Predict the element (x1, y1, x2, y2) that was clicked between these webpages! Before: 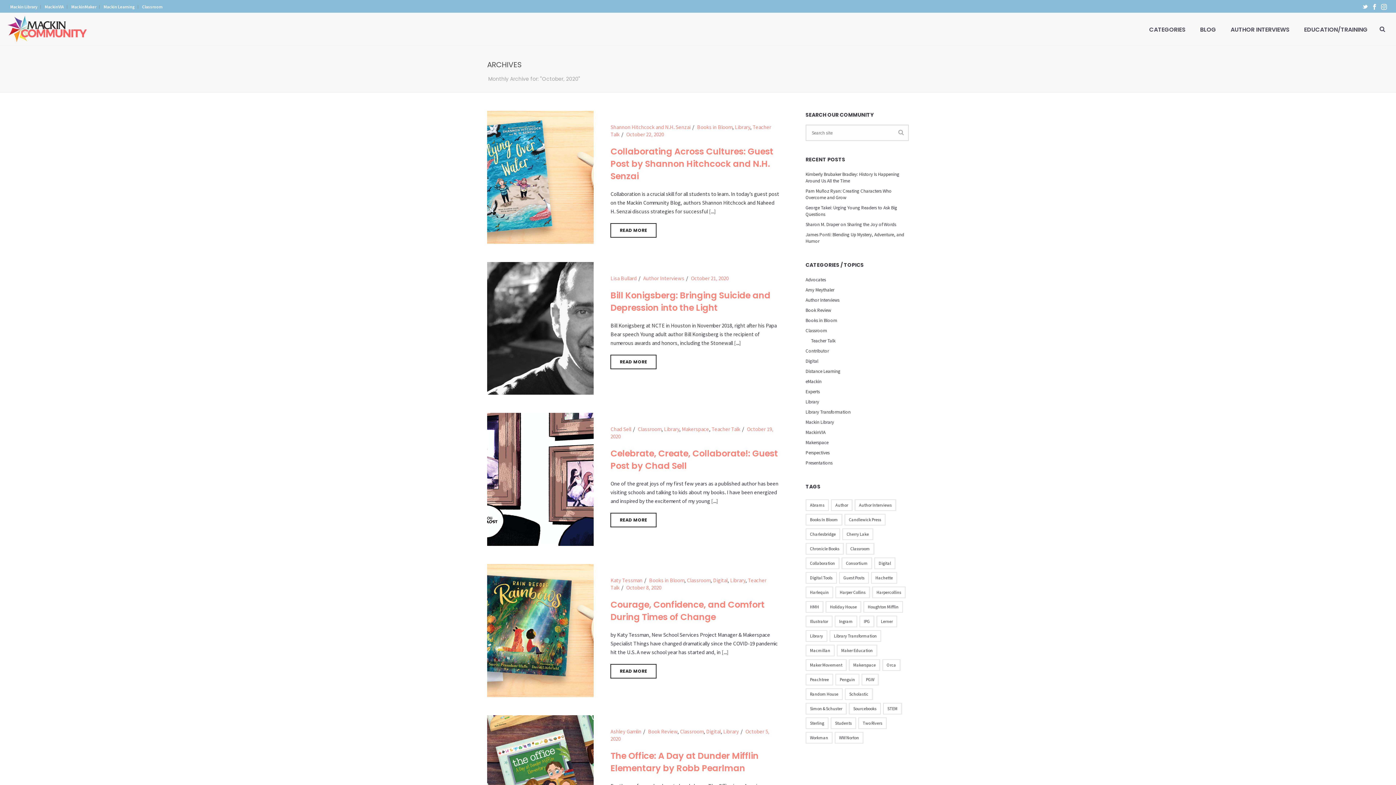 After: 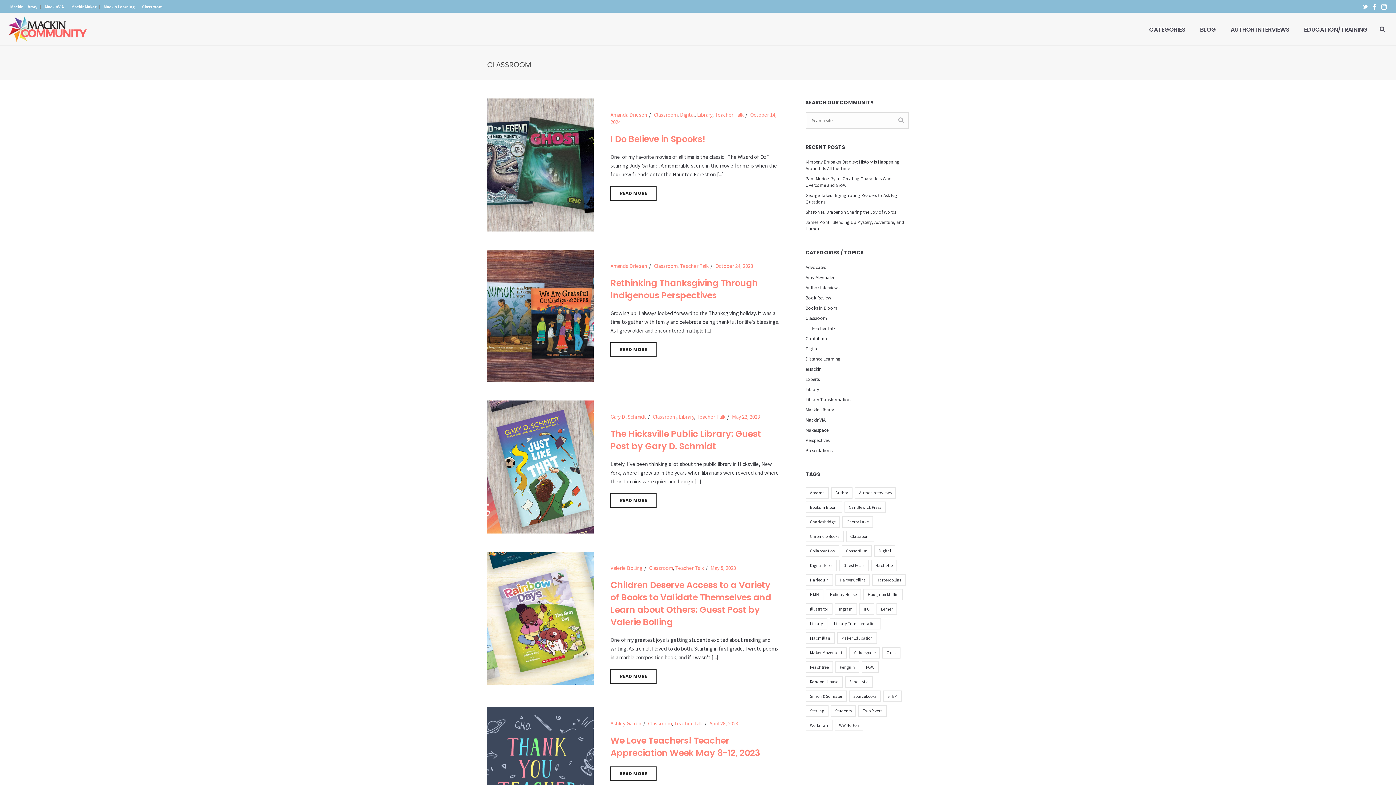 Action: bbox: (687, 577, 710, 584) label: Classroom